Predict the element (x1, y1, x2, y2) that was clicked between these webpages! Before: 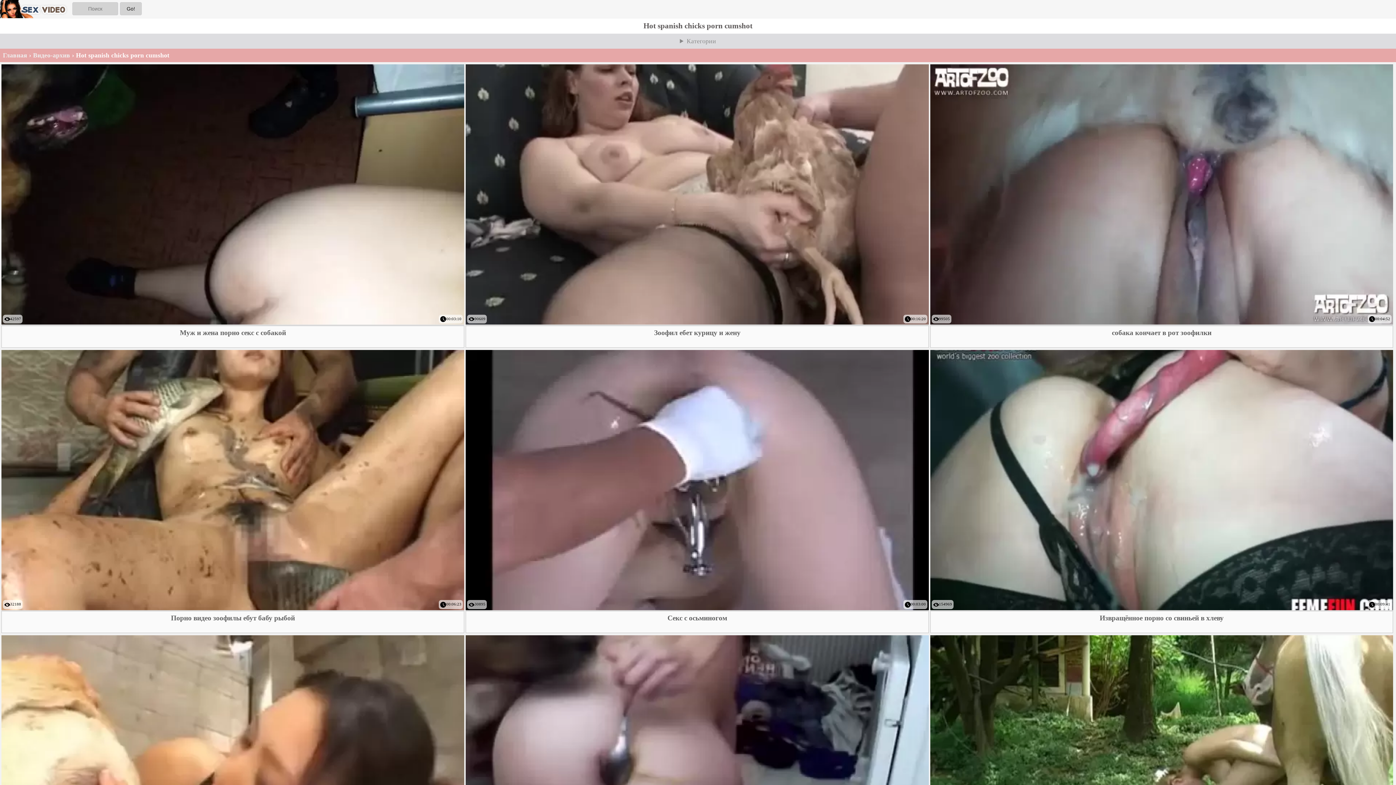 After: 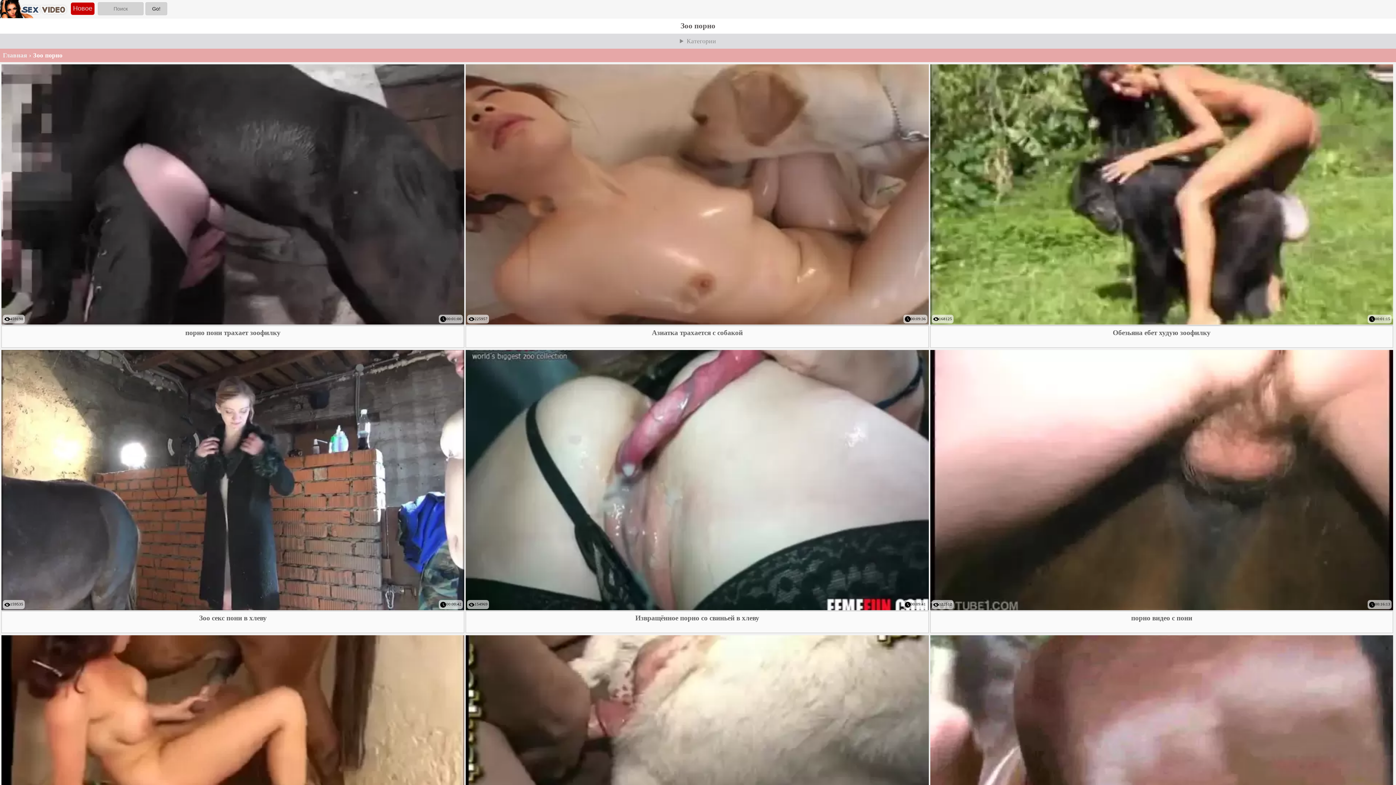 Action: bbox: (0, 4, 69, 12)